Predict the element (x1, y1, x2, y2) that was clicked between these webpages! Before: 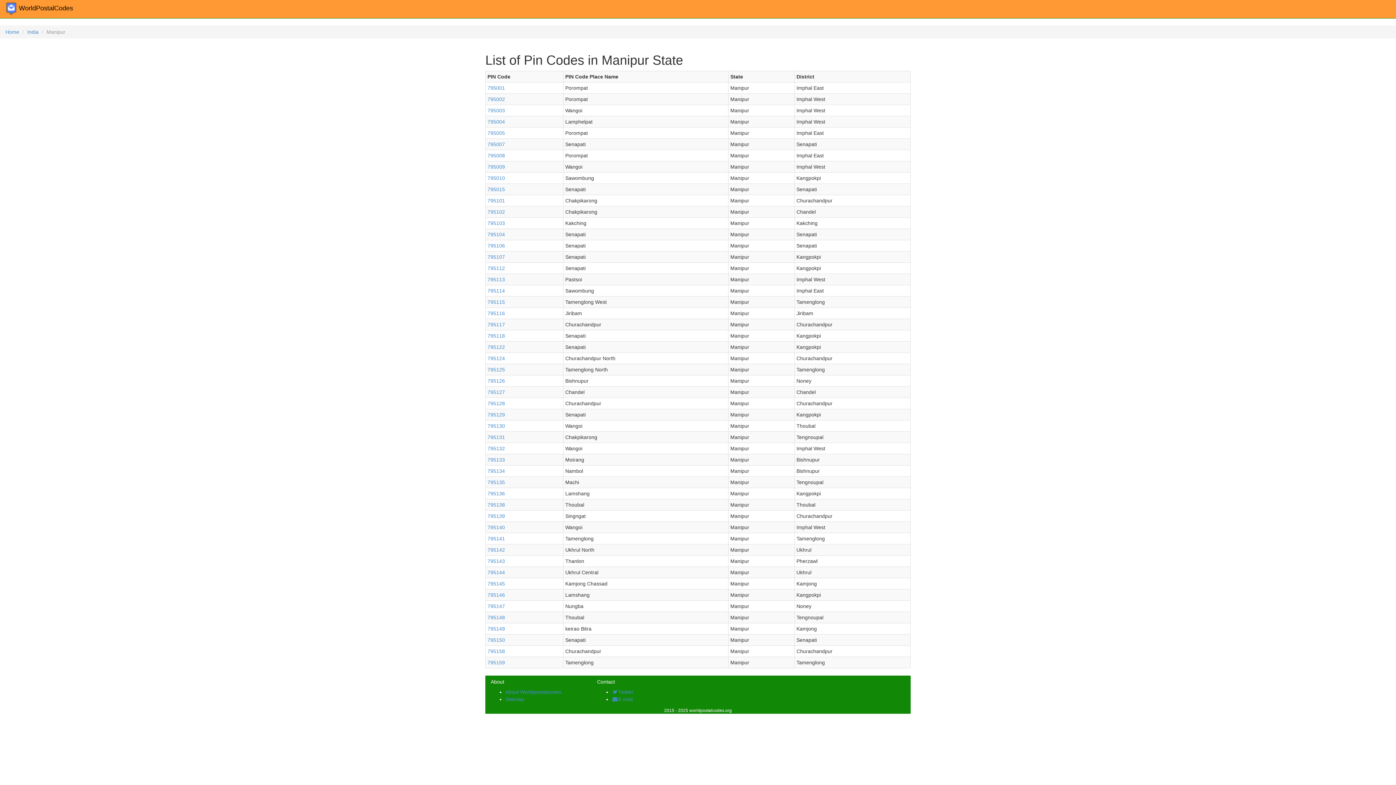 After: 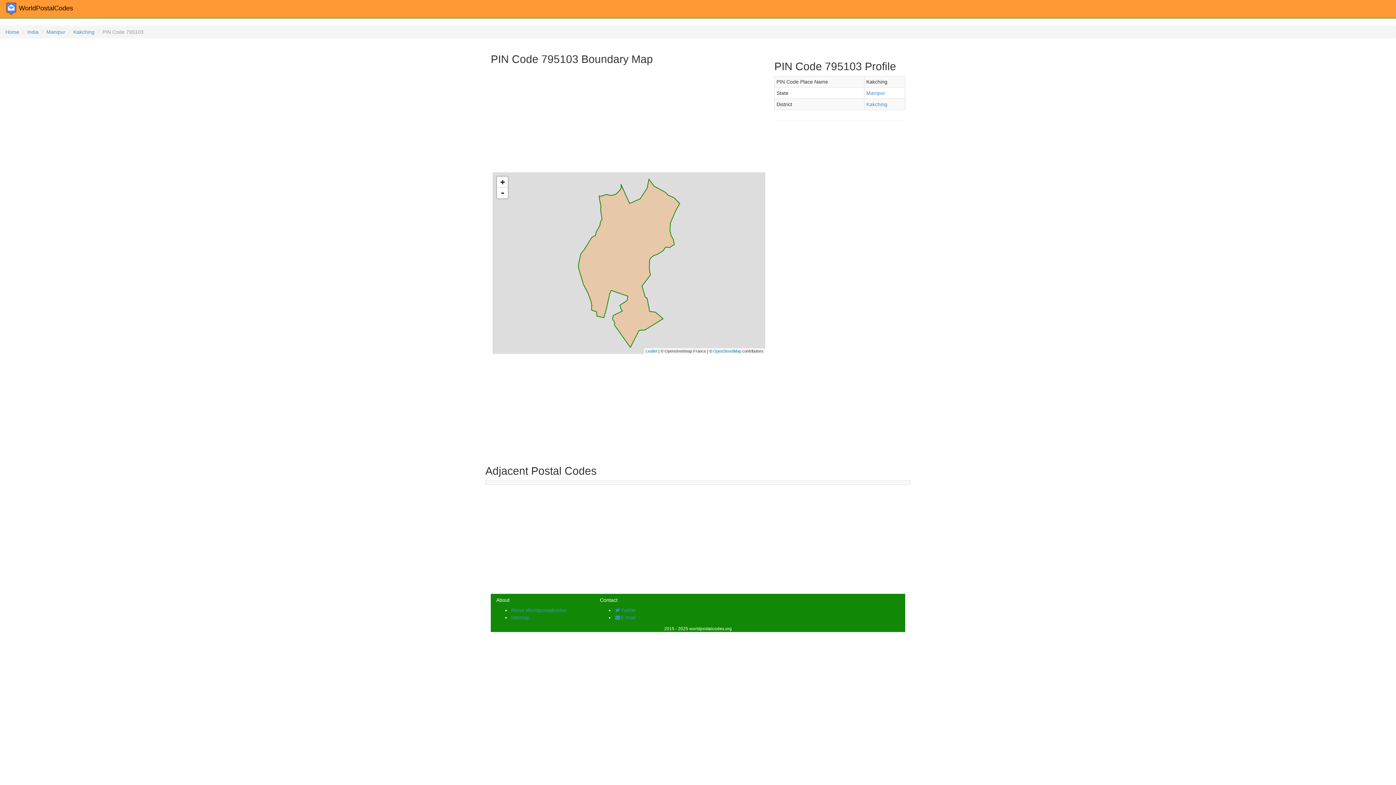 Action: label: 795103 bbox: (487, 220, 505, 226)